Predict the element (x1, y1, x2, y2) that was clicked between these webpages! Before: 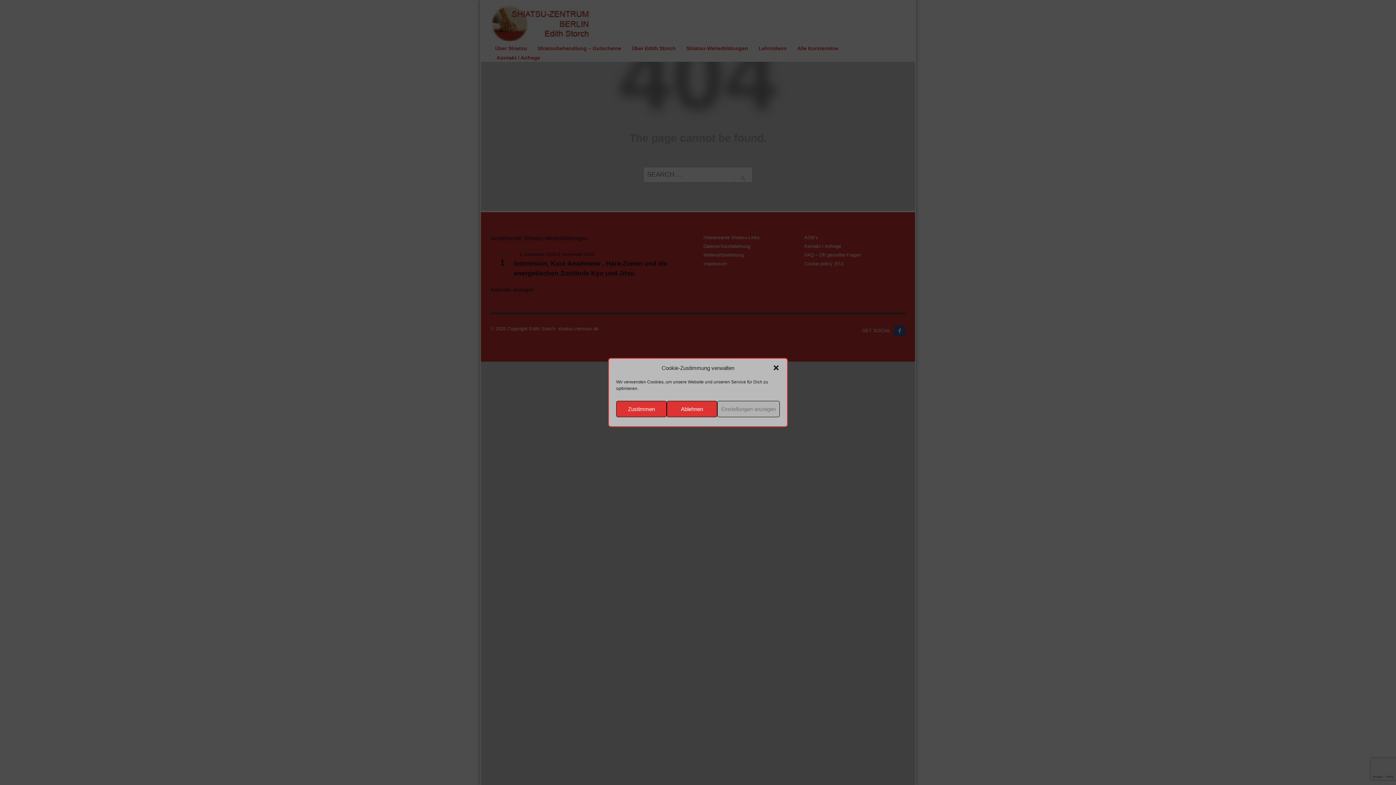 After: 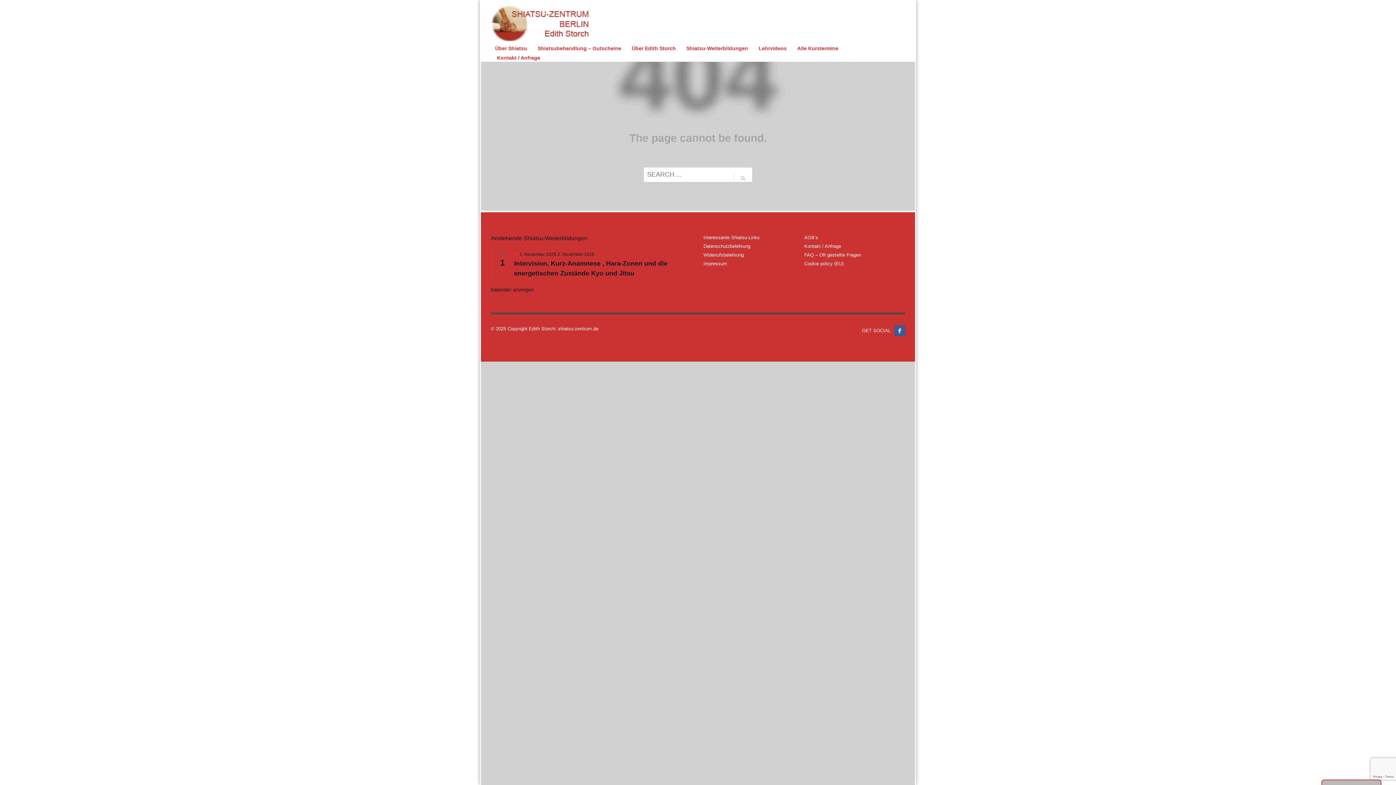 Action: bbox: (666, 401, 717, 417) label: Ablehnen